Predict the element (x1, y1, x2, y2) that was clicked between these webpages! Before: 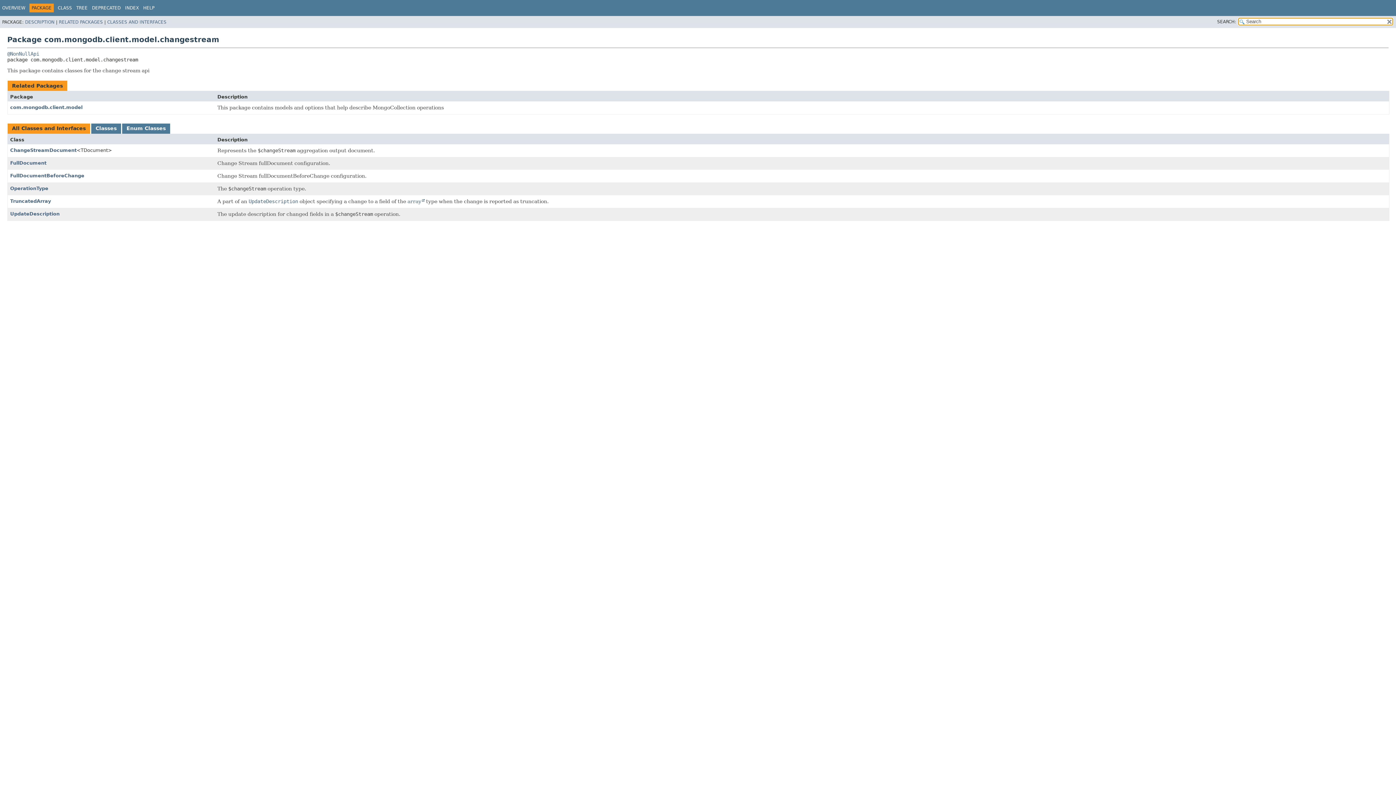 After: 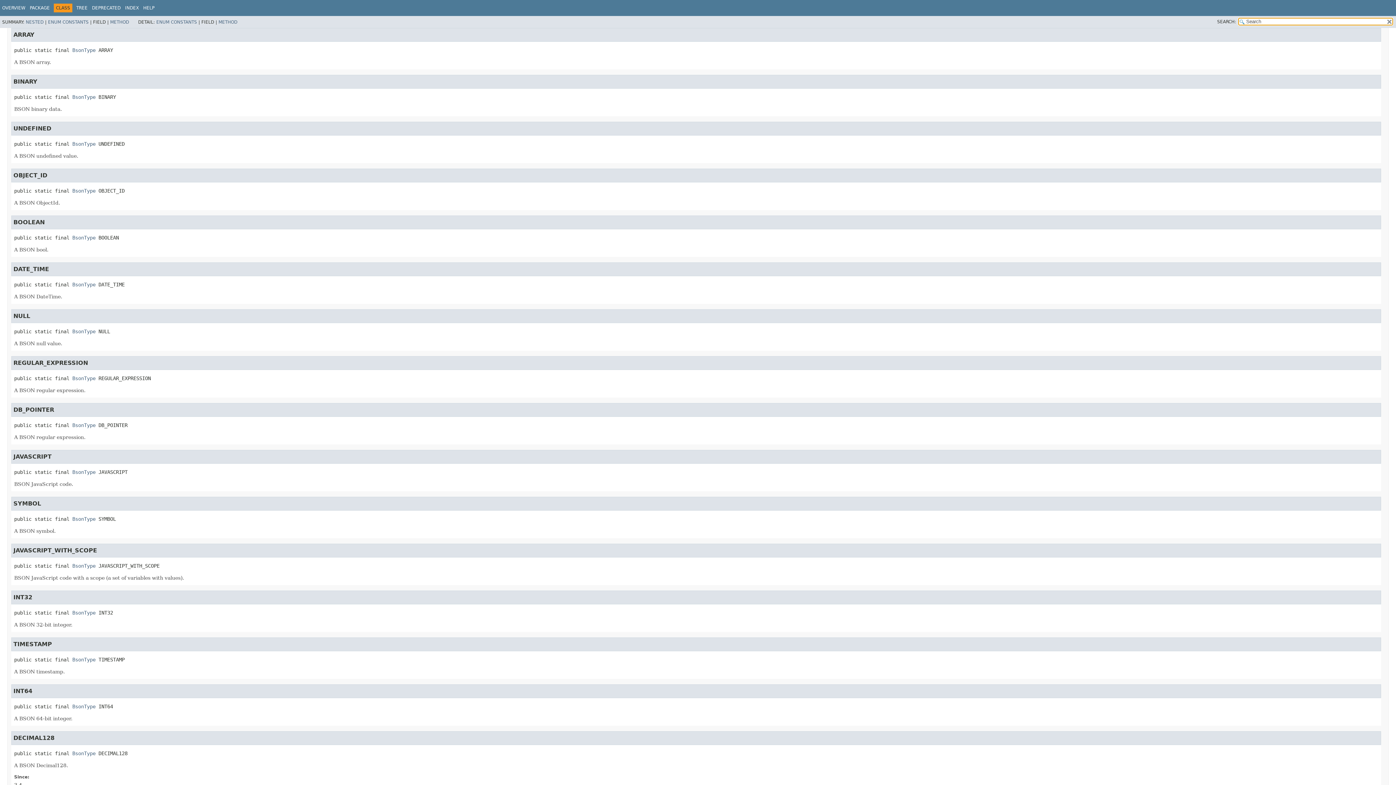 Action: label: array bbox: (407, 198, 424, 205)